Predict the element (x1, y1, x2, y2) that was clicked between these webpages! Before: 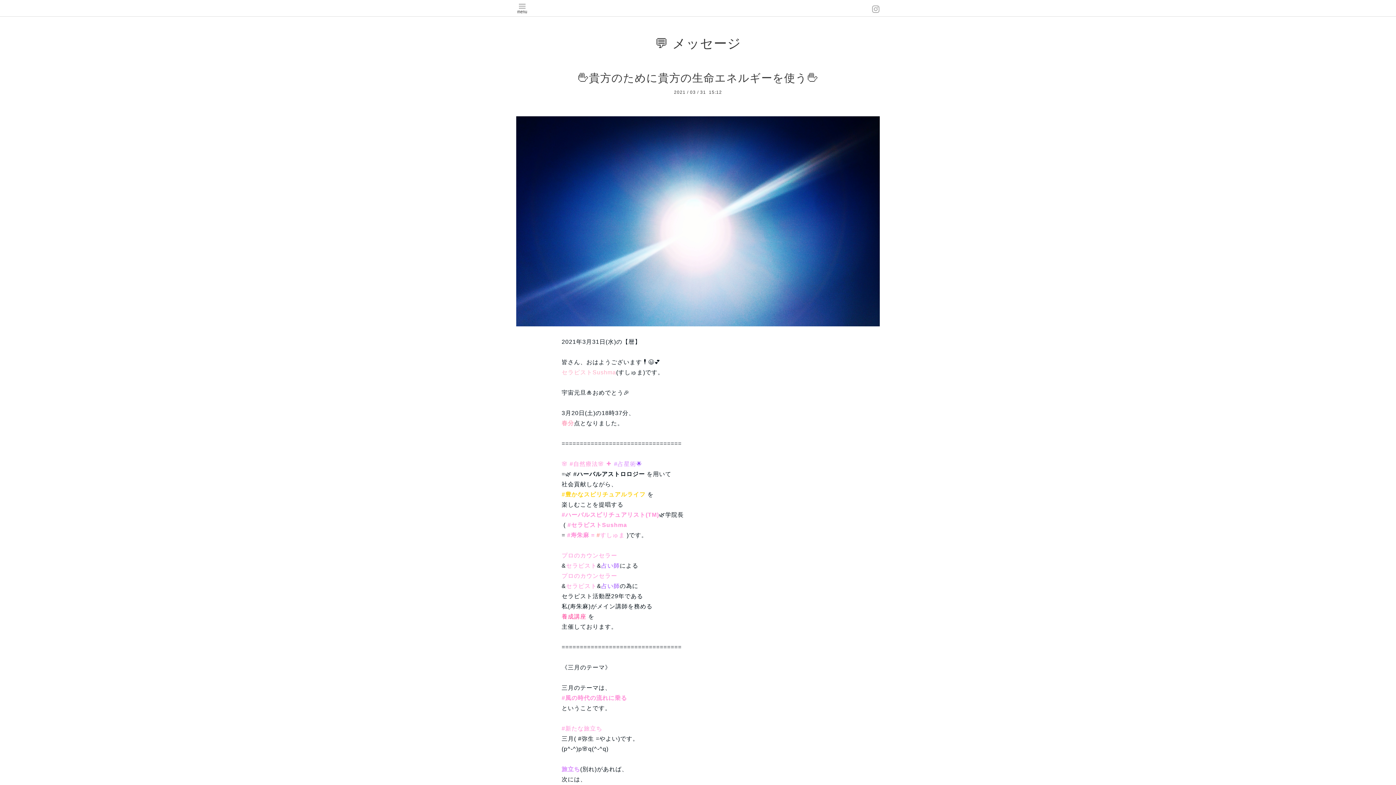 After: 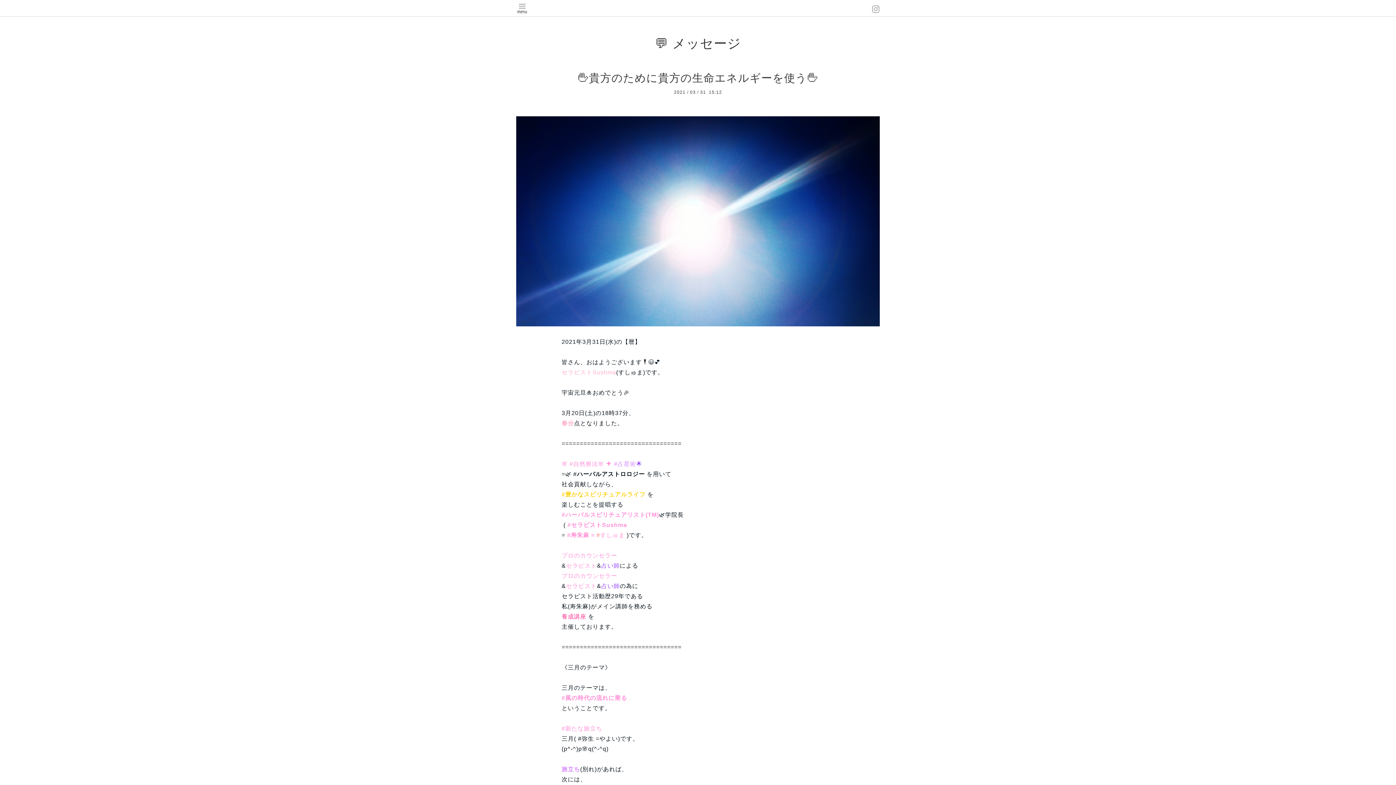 Action: label: ✋貴方のために貴方の生命エネルギーを使う✋ bbox: (577, 71, 818, 83)